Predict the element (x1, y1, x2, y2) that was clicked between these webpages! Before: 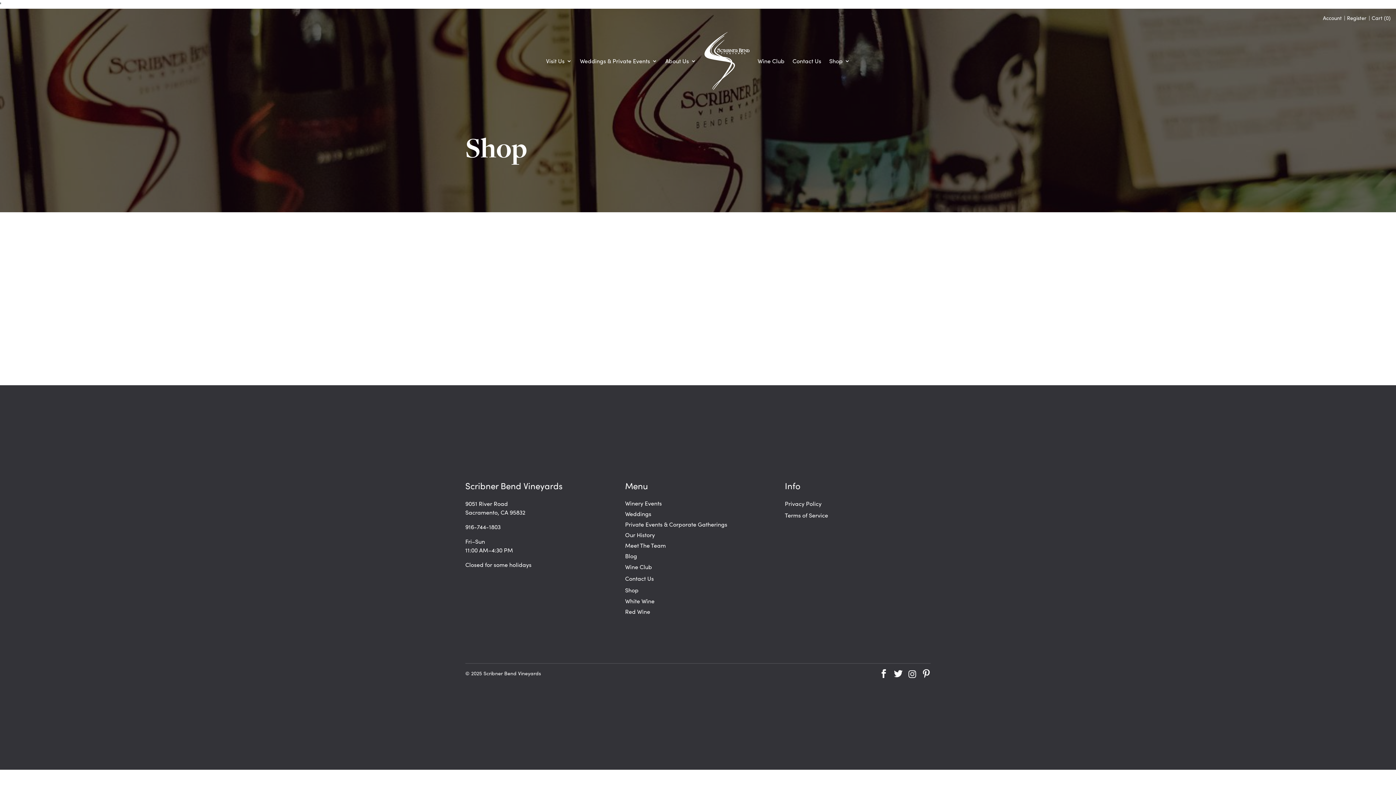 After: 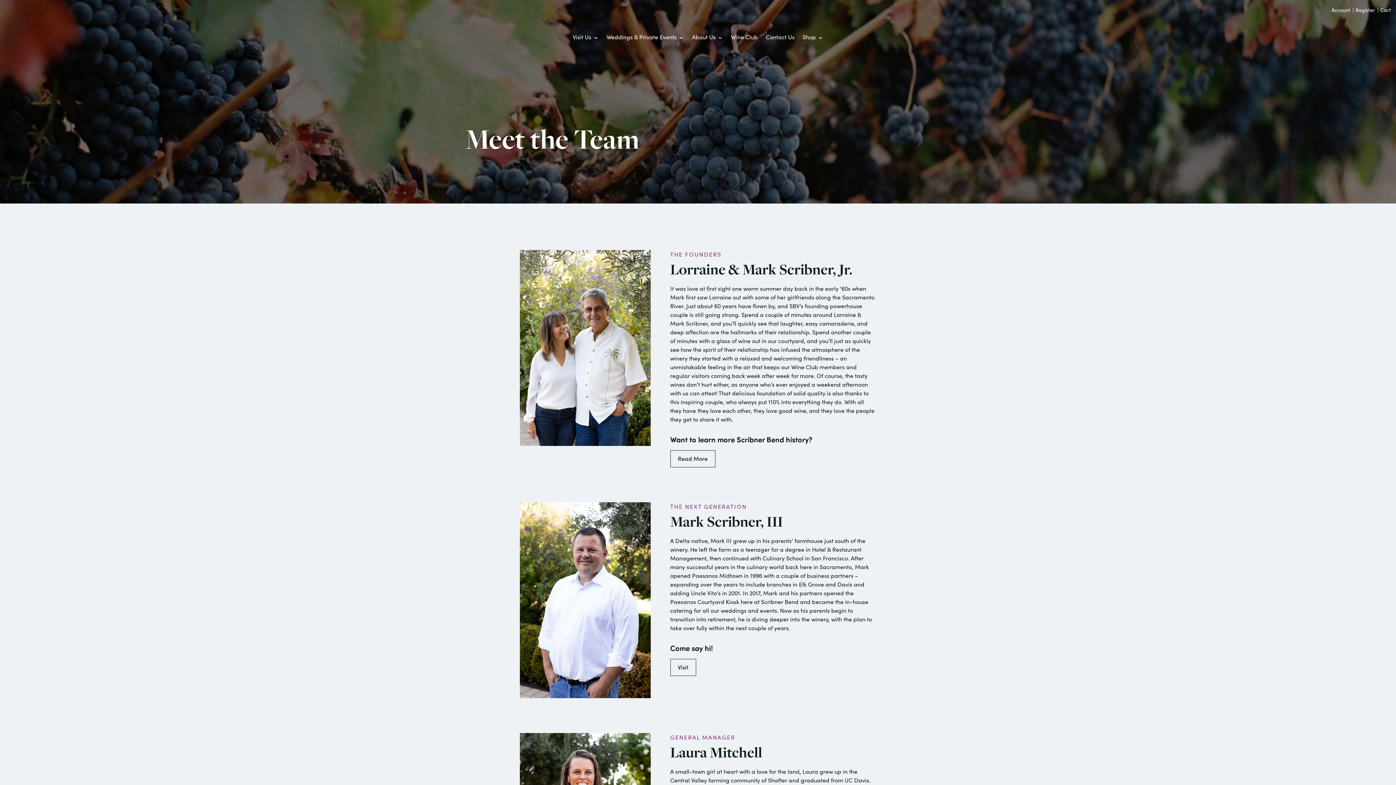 Action: bbox: (625, 541, 665, 549) label: Meet The Team